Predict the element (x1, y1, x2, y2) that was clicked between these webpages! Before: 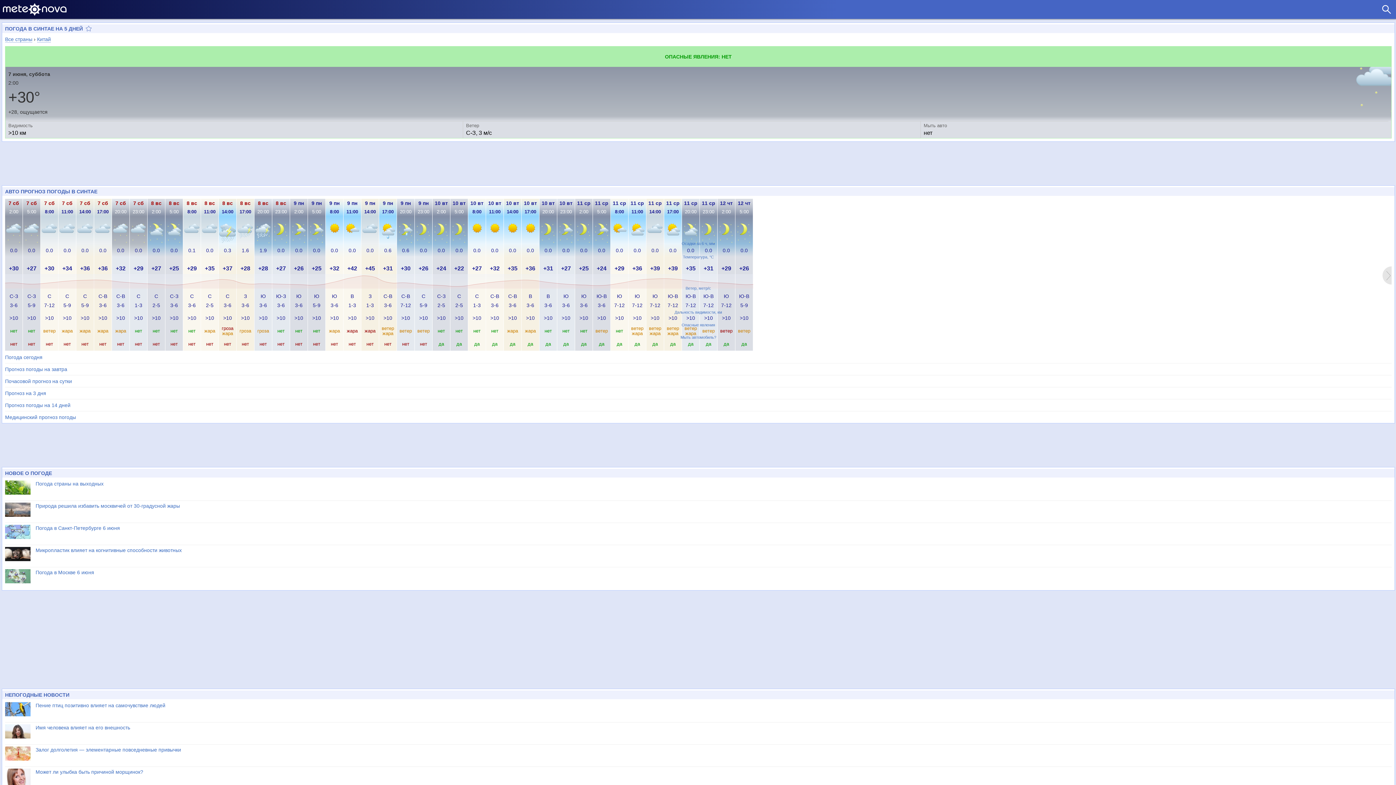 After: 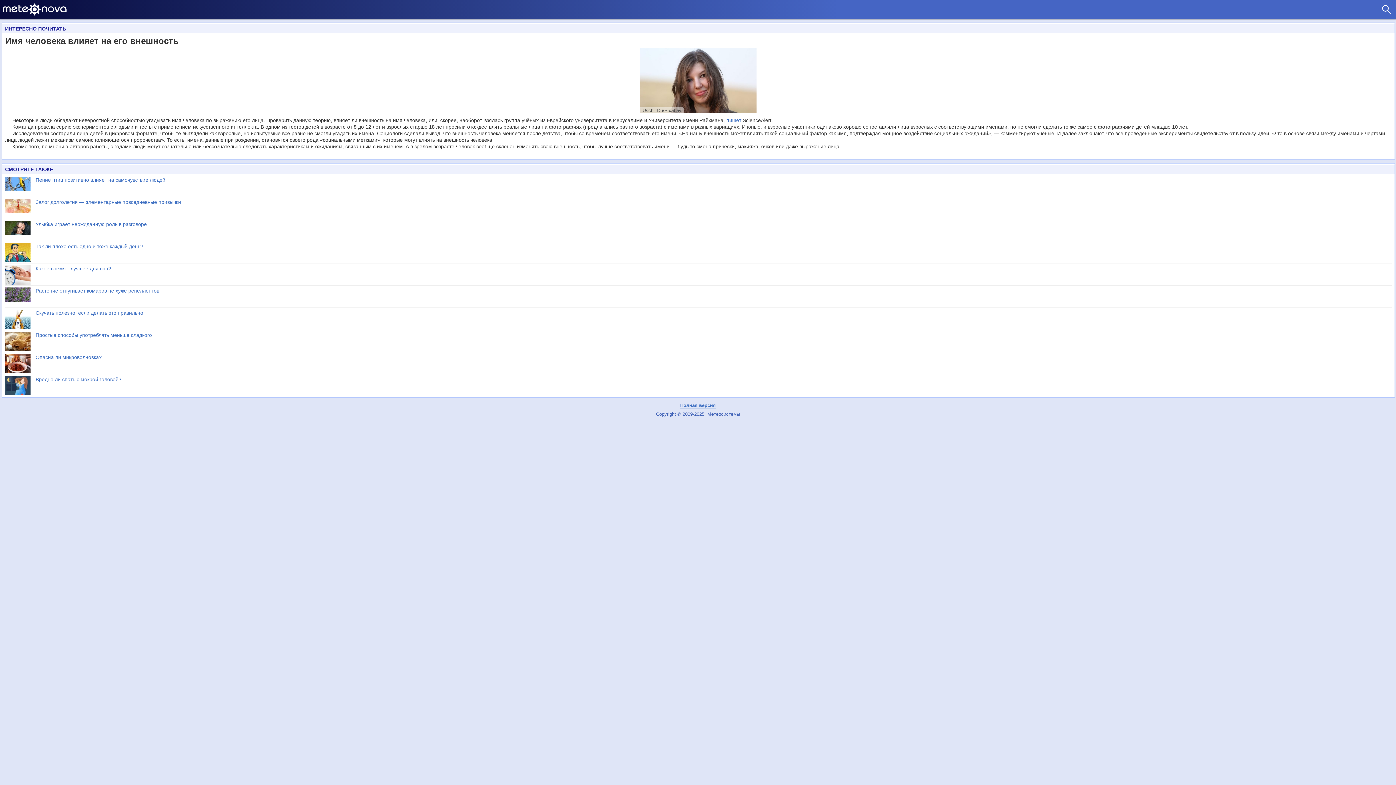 Action: bbox: (5, 724, 1392, 742) label: Имя человека влияет на его внешность